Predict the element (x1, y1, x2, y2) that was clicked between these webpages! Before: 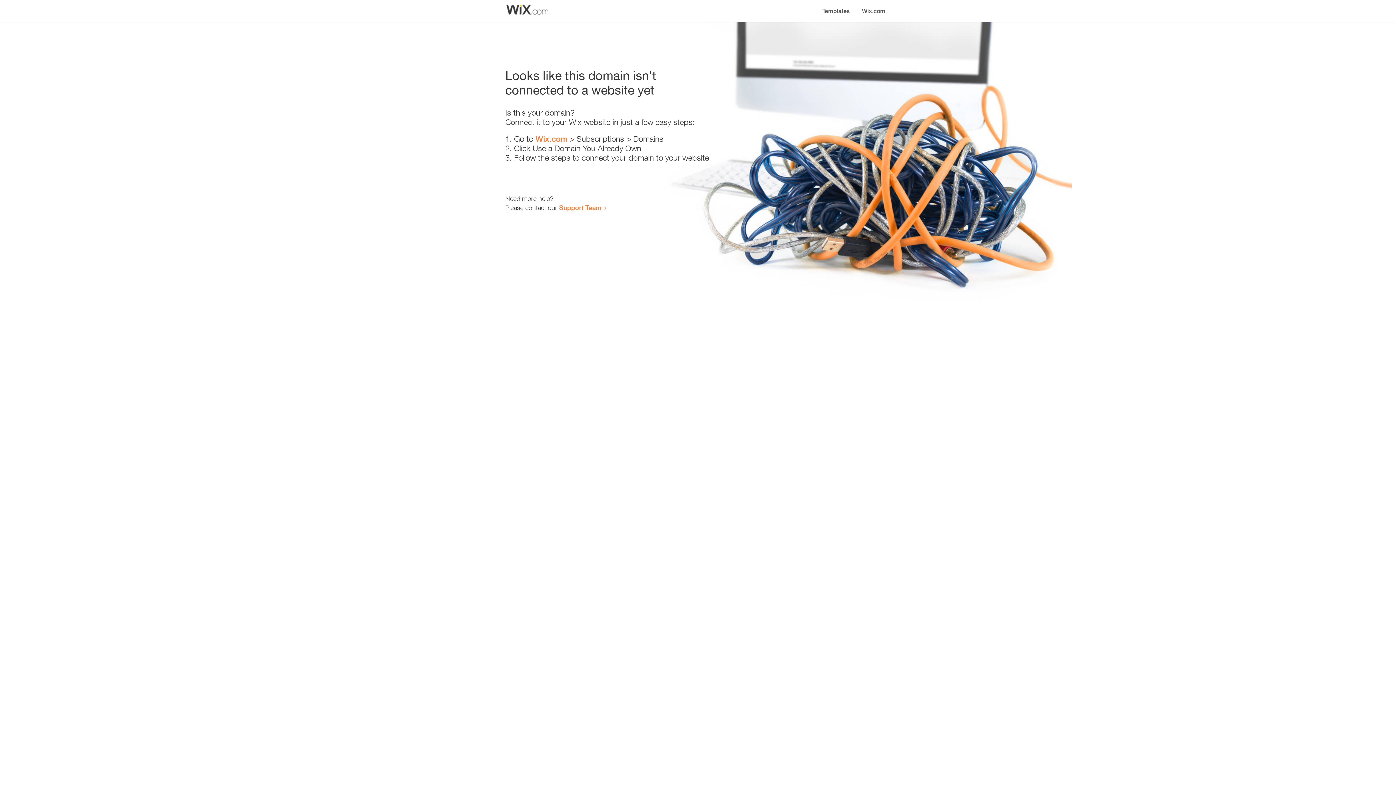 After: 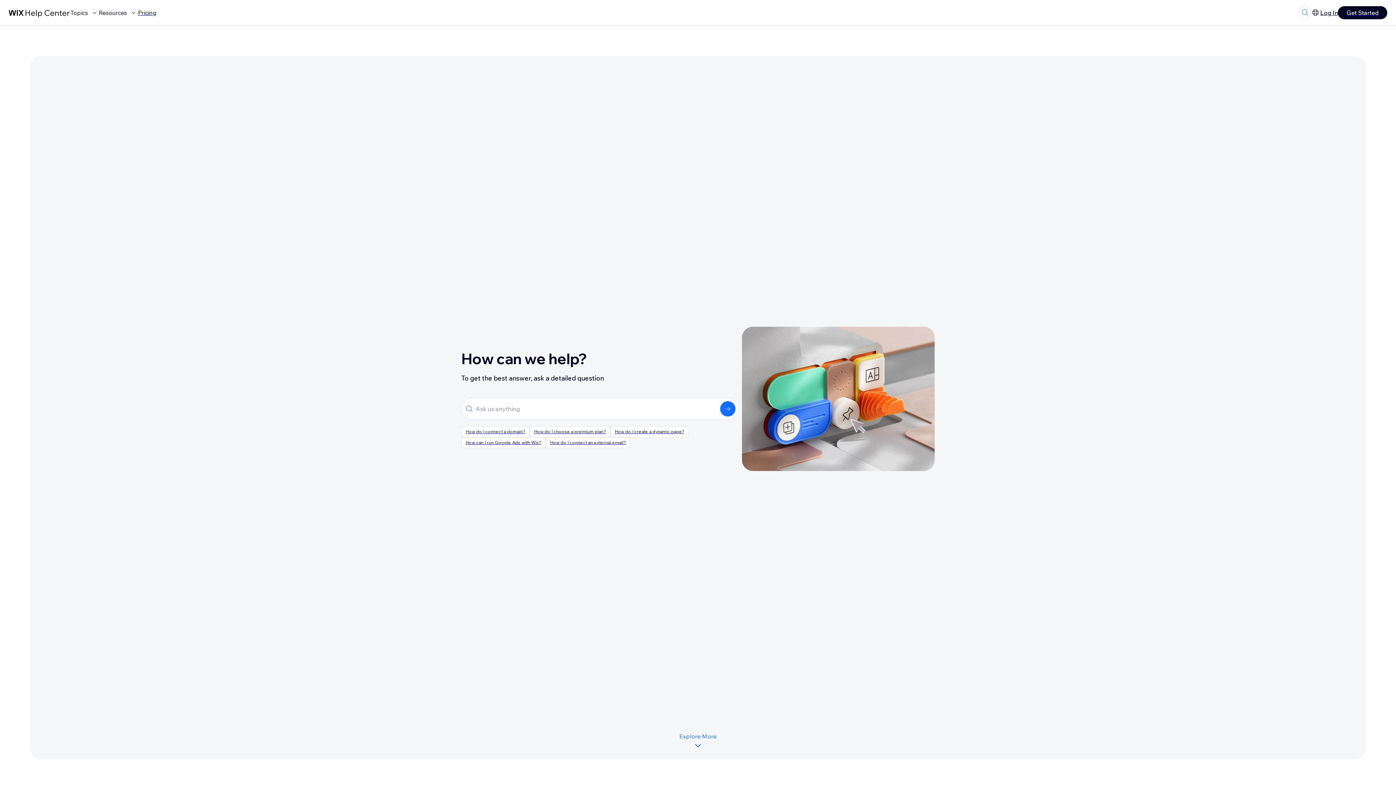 Action: label: Support Team bbox: (559, 203, 601, 211)